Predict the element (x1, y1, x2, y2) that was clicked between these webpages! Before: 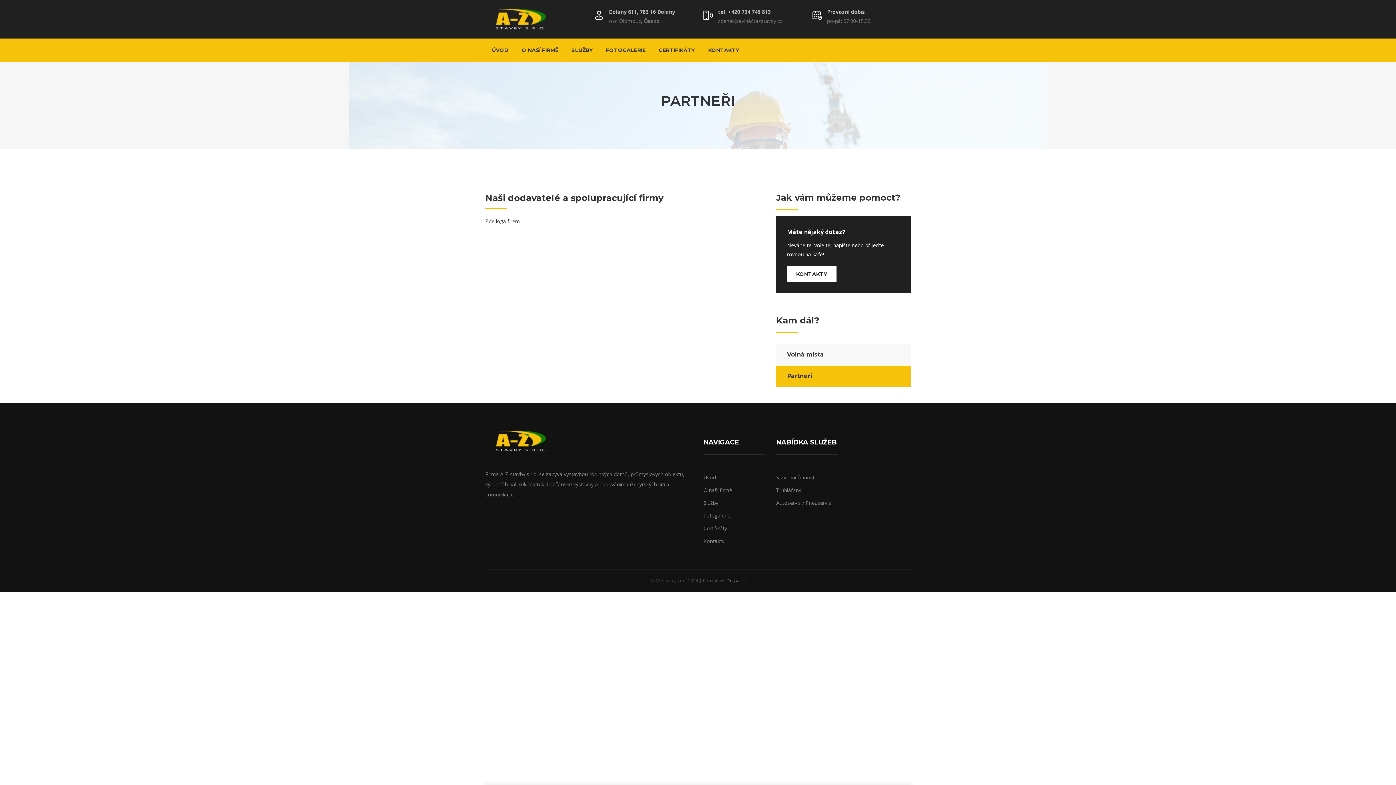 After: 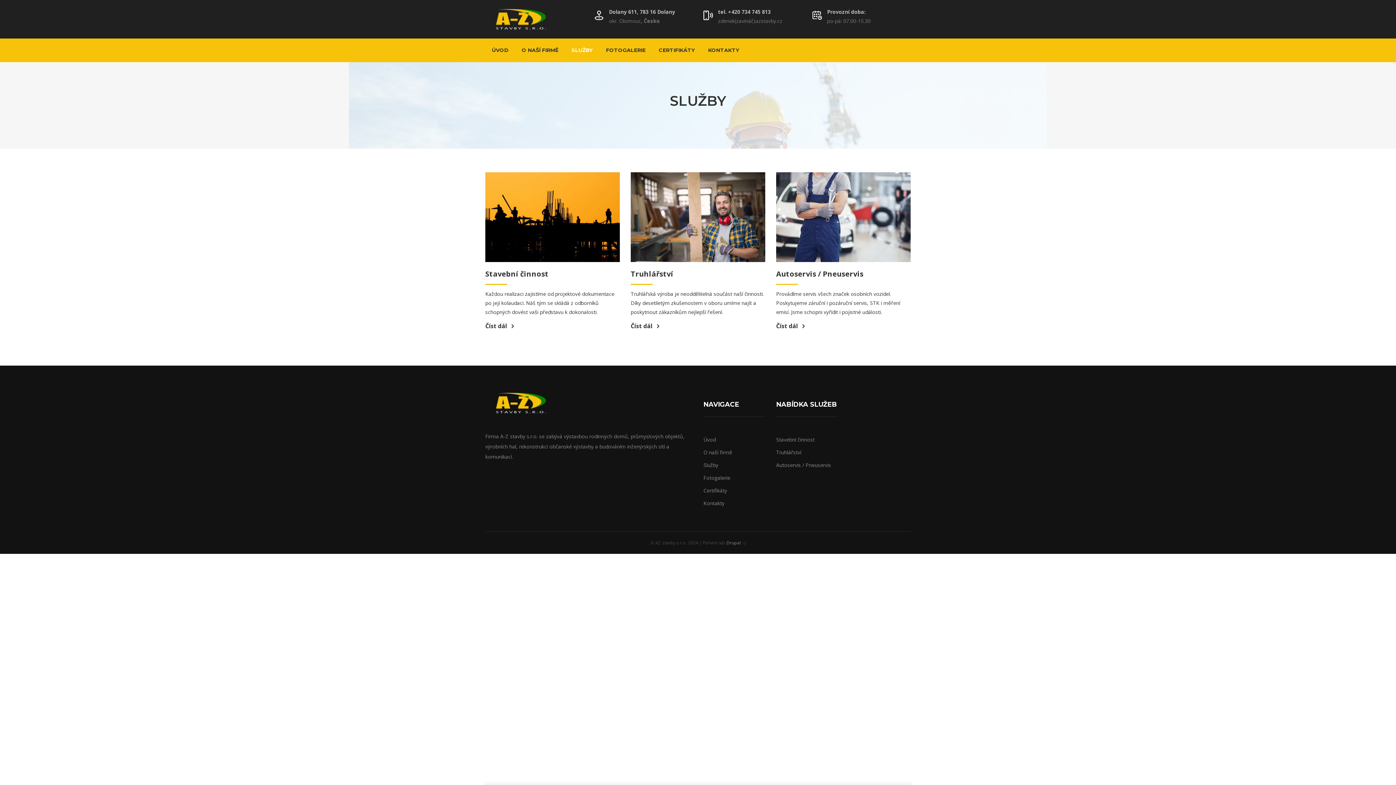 Action: label: SLUŽBY bbox: (565, 38, 599, 62)